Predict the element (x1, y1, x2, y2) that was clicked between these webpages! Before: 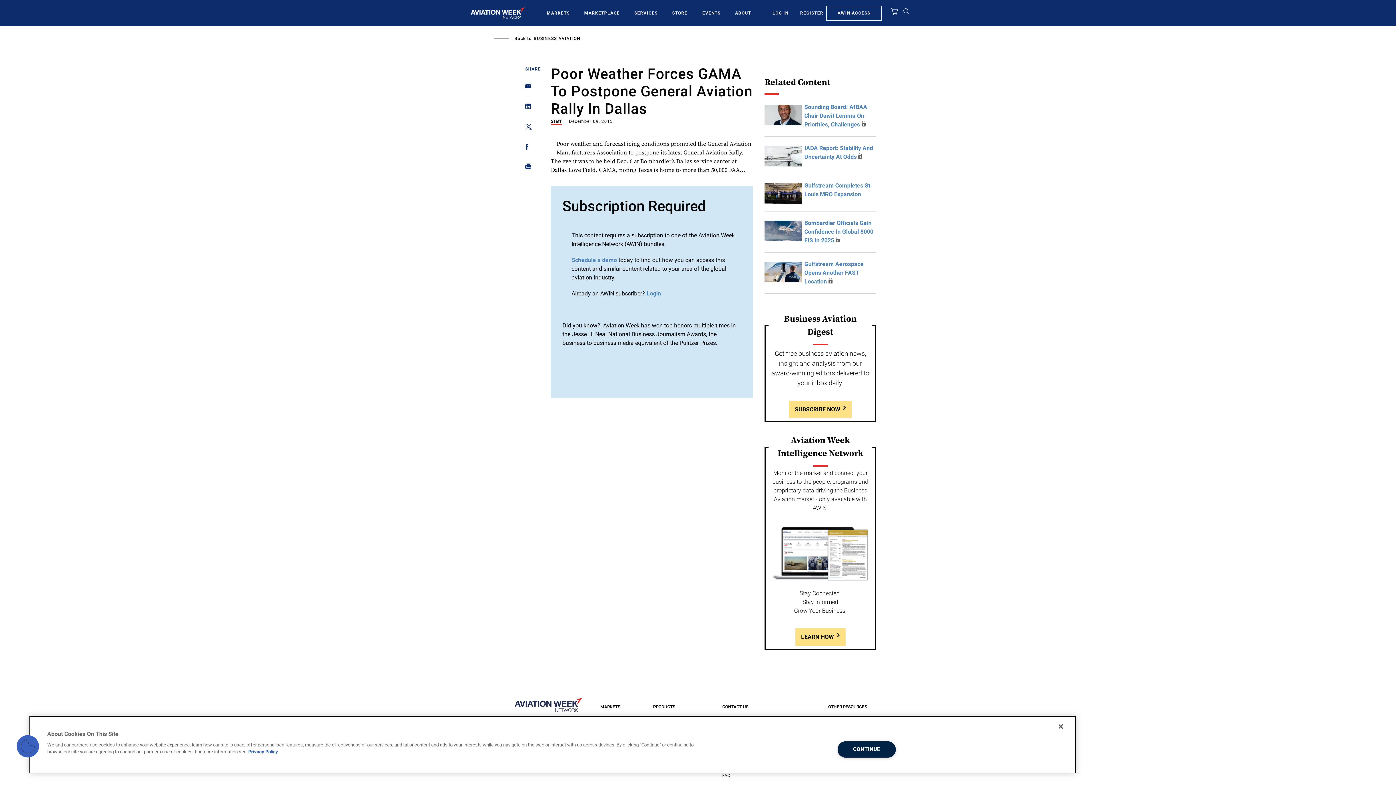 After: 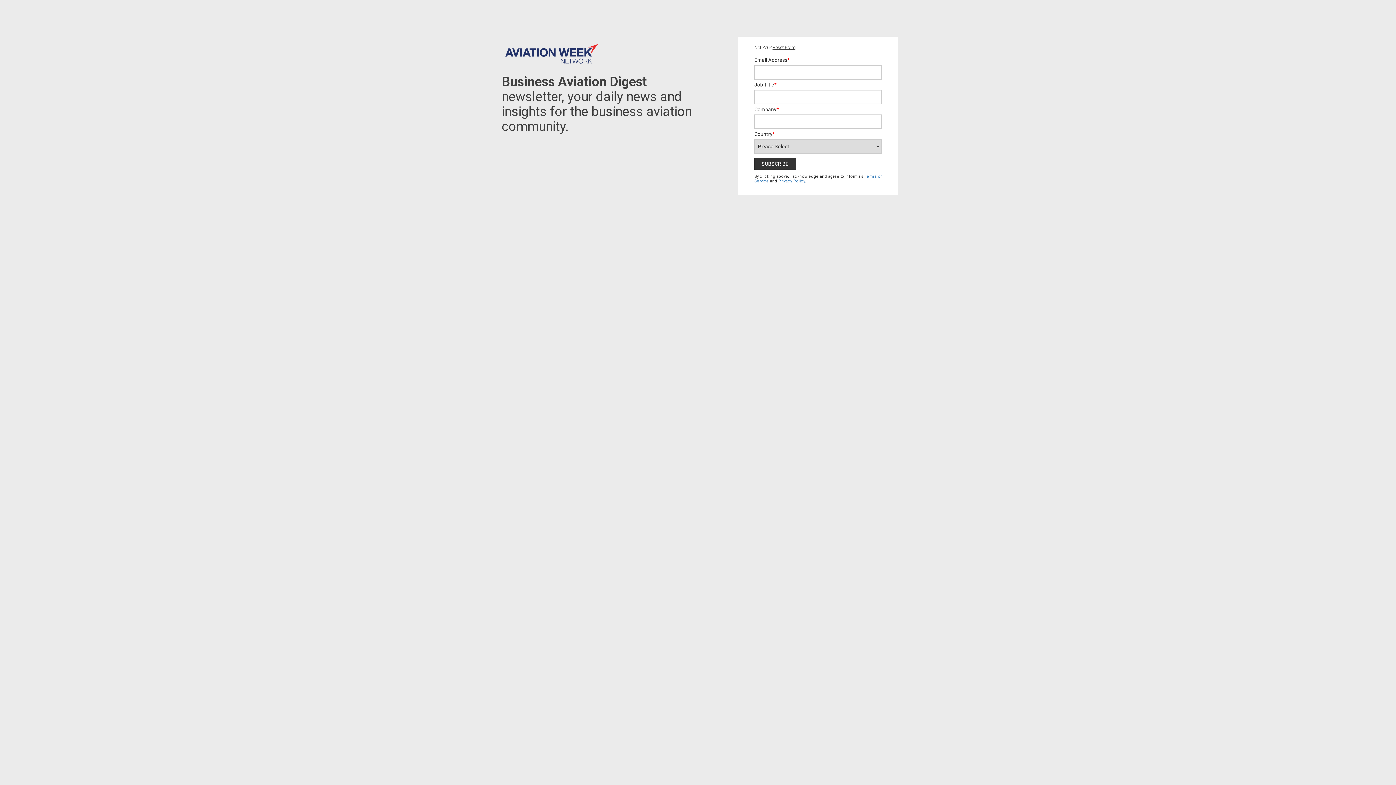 Action: label: SUBSCRIBE NOW bbox: (789, 401, 852, 418)